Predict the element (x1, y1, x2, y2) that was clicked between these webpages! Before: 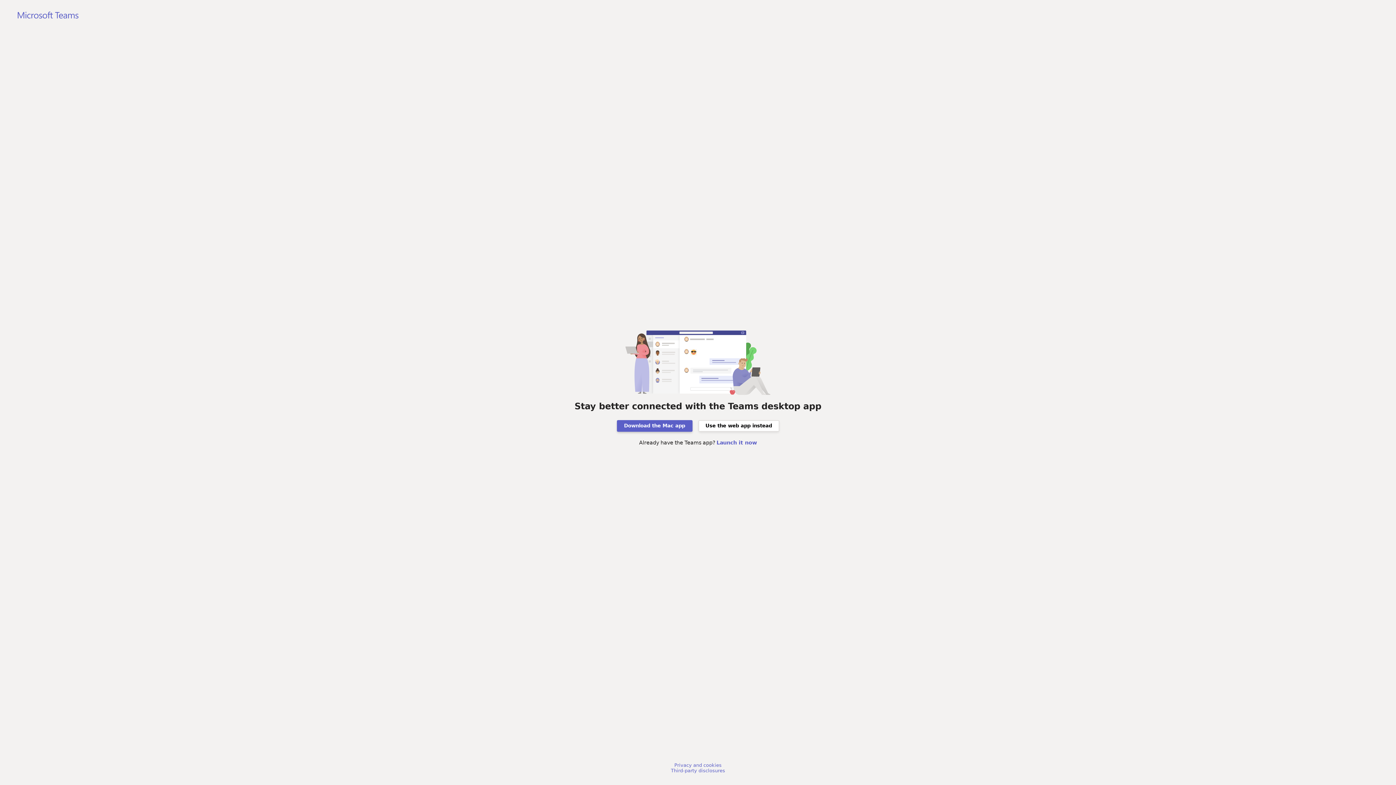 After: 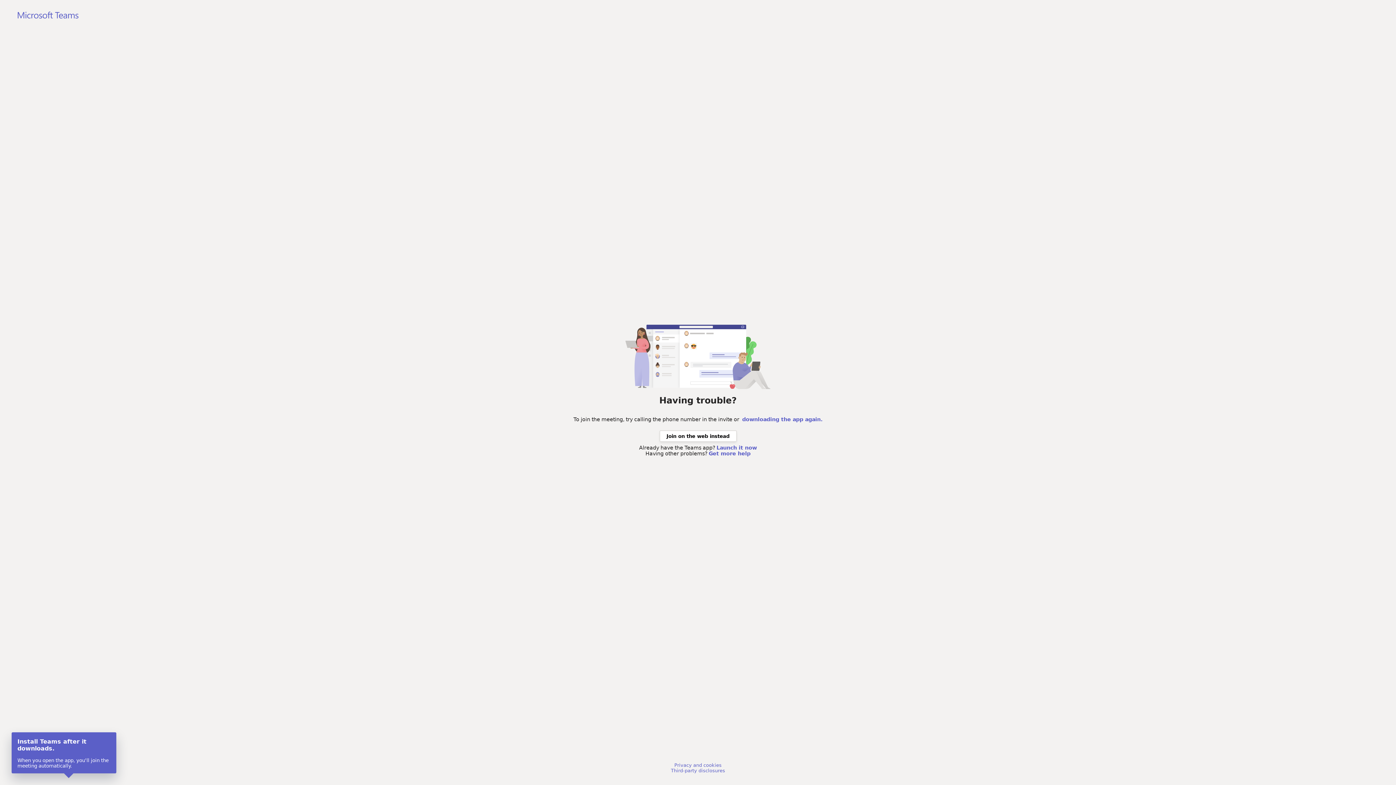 Action: label: Download the Mac app bbox: (616, 420, 692, 431)